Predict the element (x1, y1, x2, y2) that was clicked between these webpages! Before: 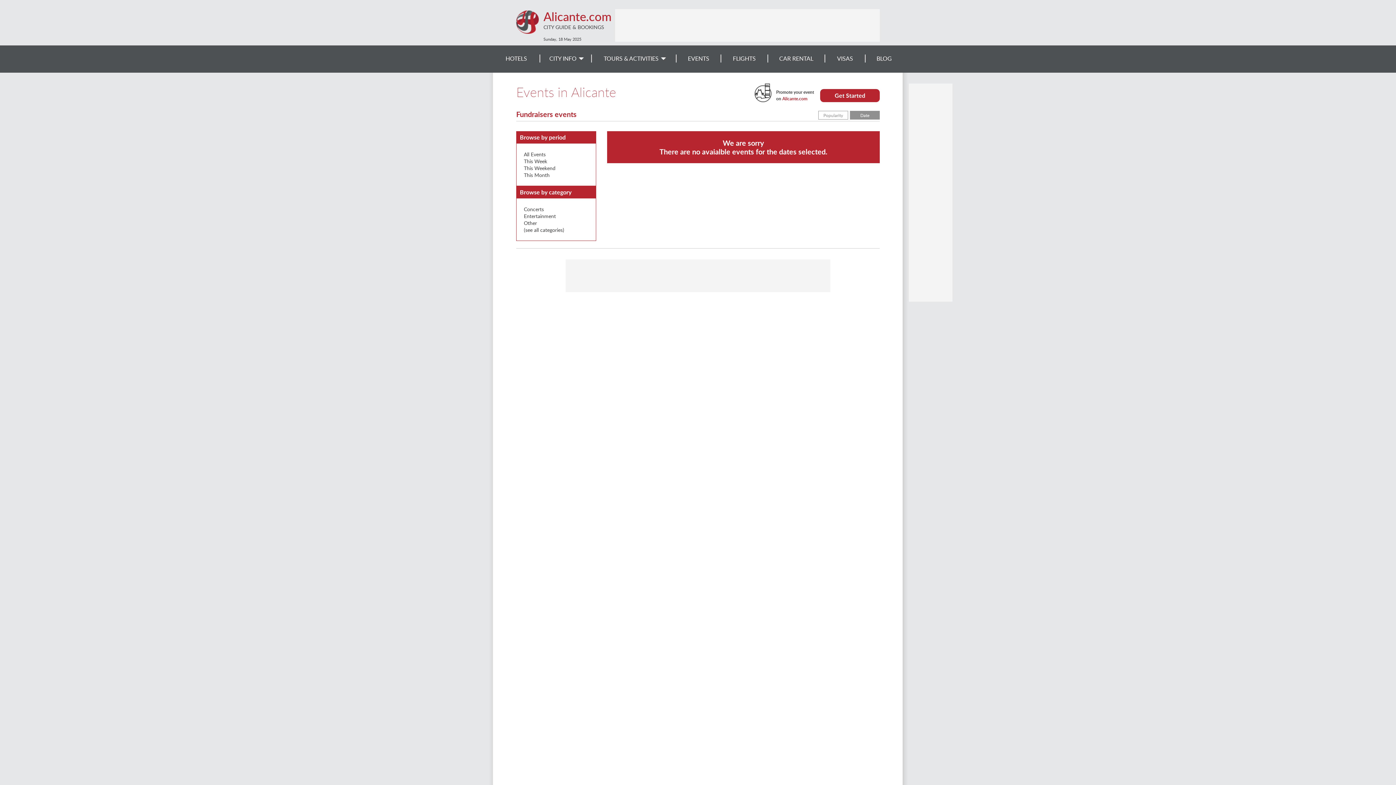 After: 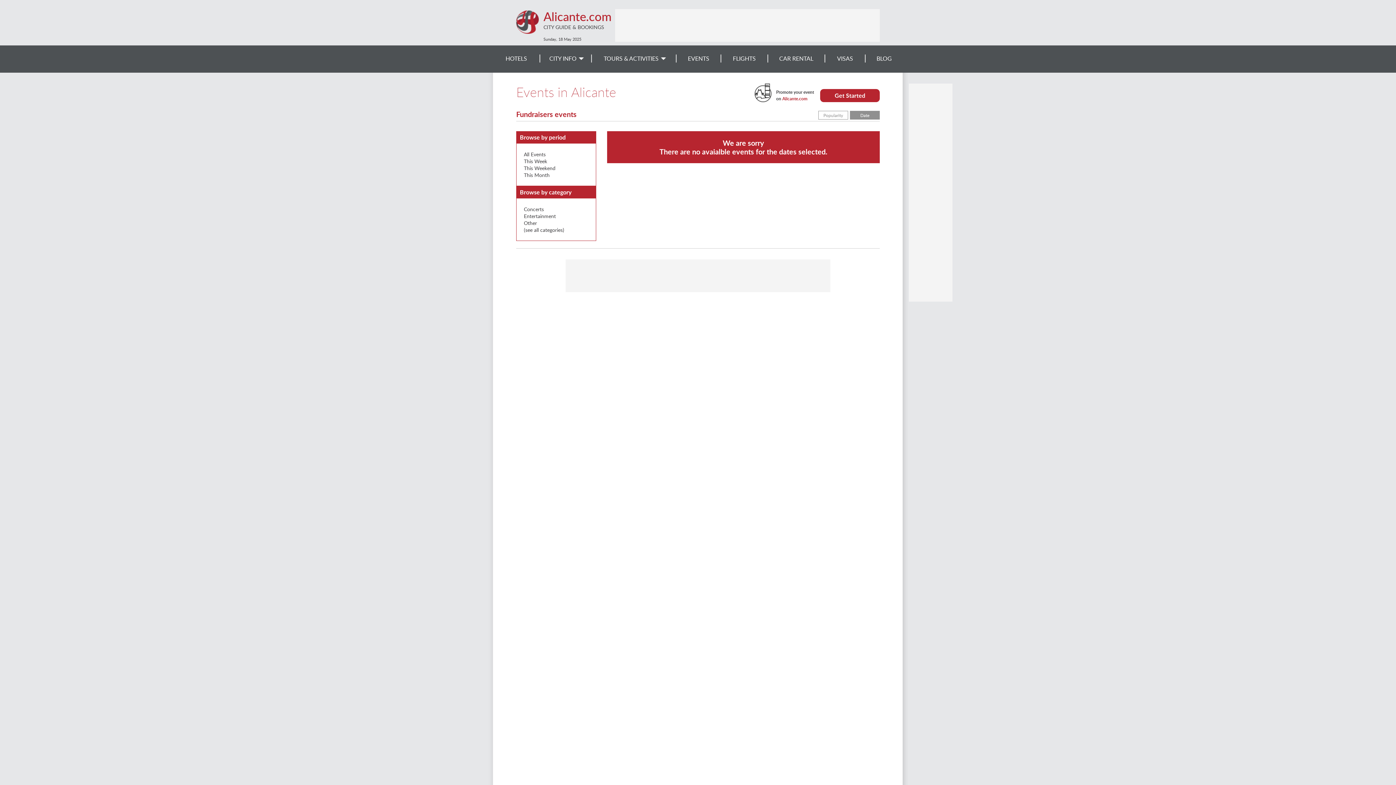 Action: label: Date bbox: (850, 110, 880, 119)